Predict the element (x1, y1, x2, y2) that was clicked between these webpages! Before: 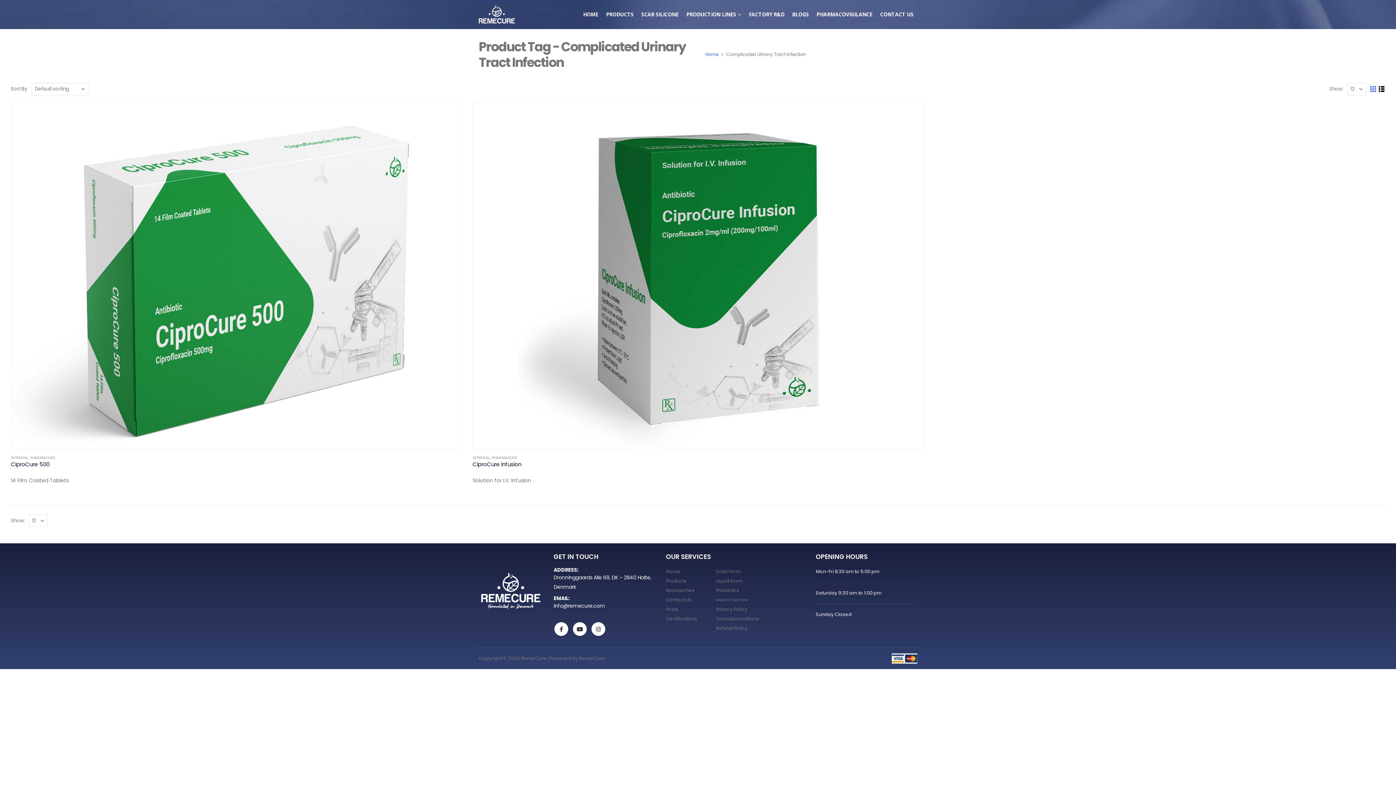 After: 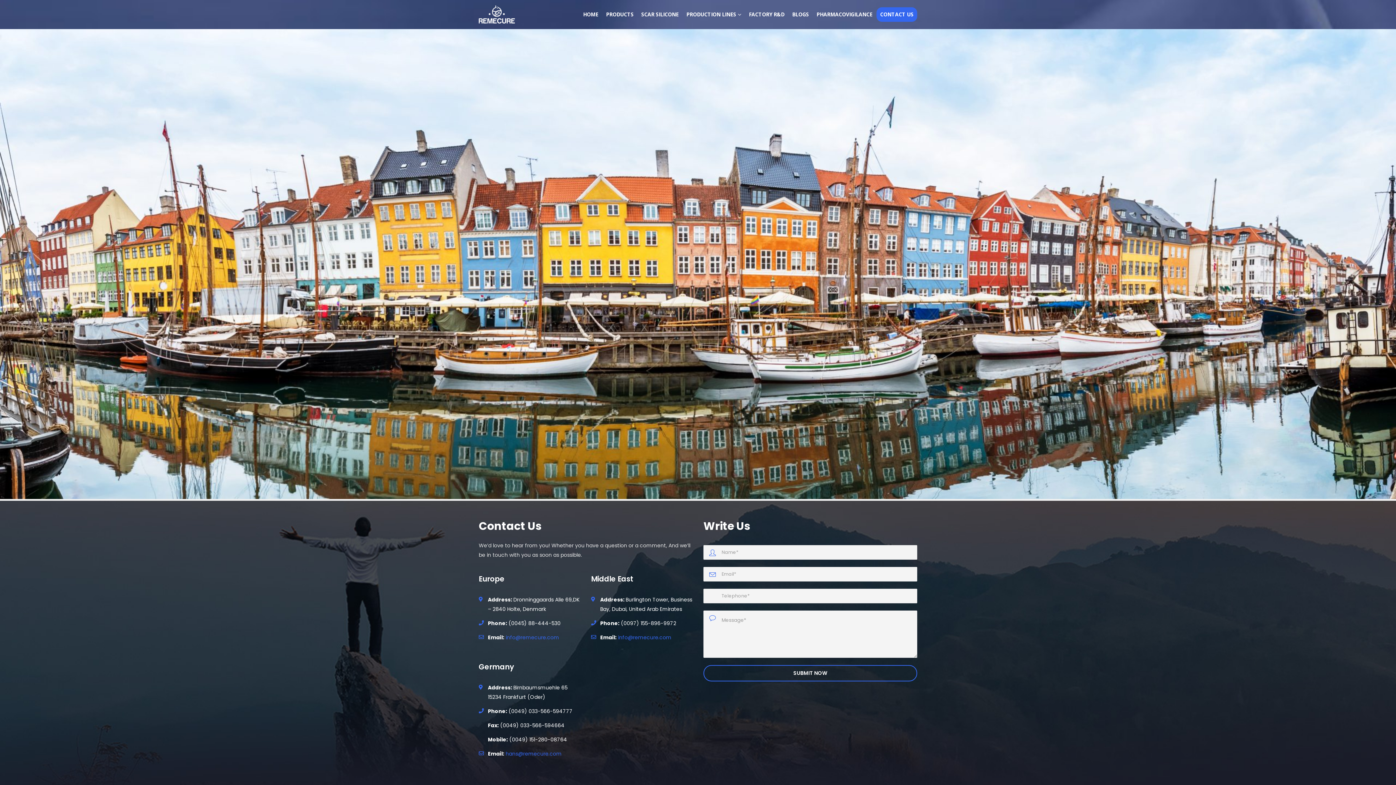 Action: label: CONTACT US bbox: (876, 7, 917, 21)